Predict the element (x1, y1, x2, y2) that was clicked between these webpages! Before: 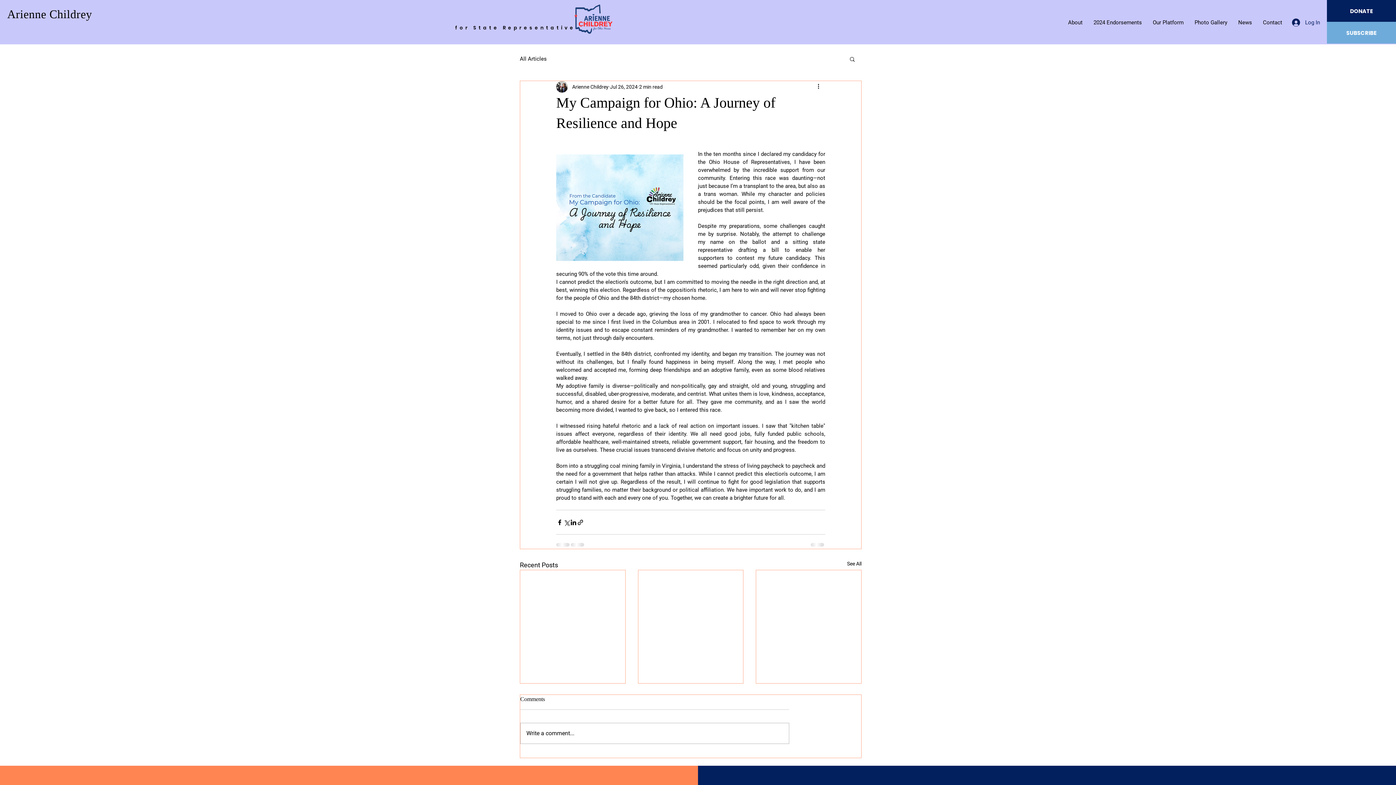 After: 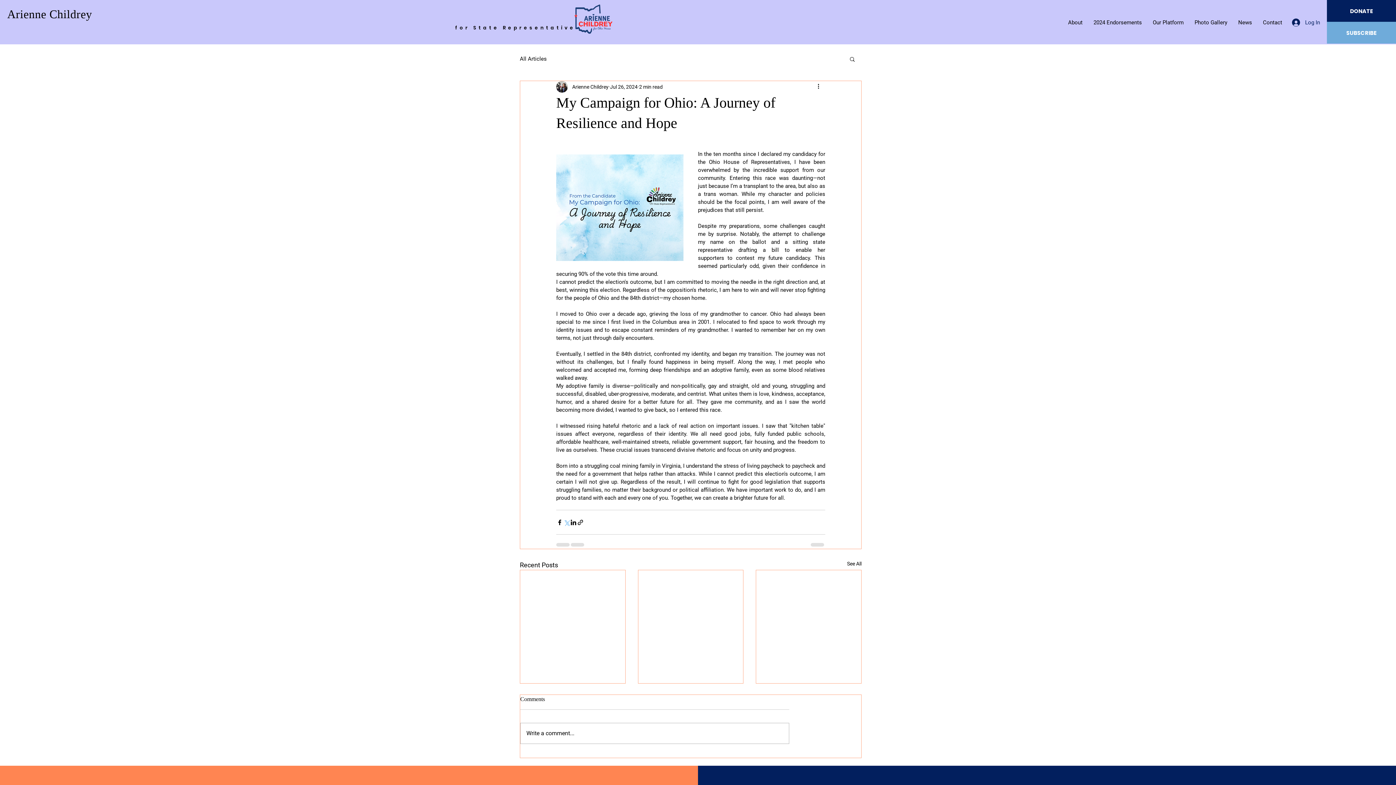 Action: label: Share via X (Twitter) bbox: (563, 519, 570, 526)